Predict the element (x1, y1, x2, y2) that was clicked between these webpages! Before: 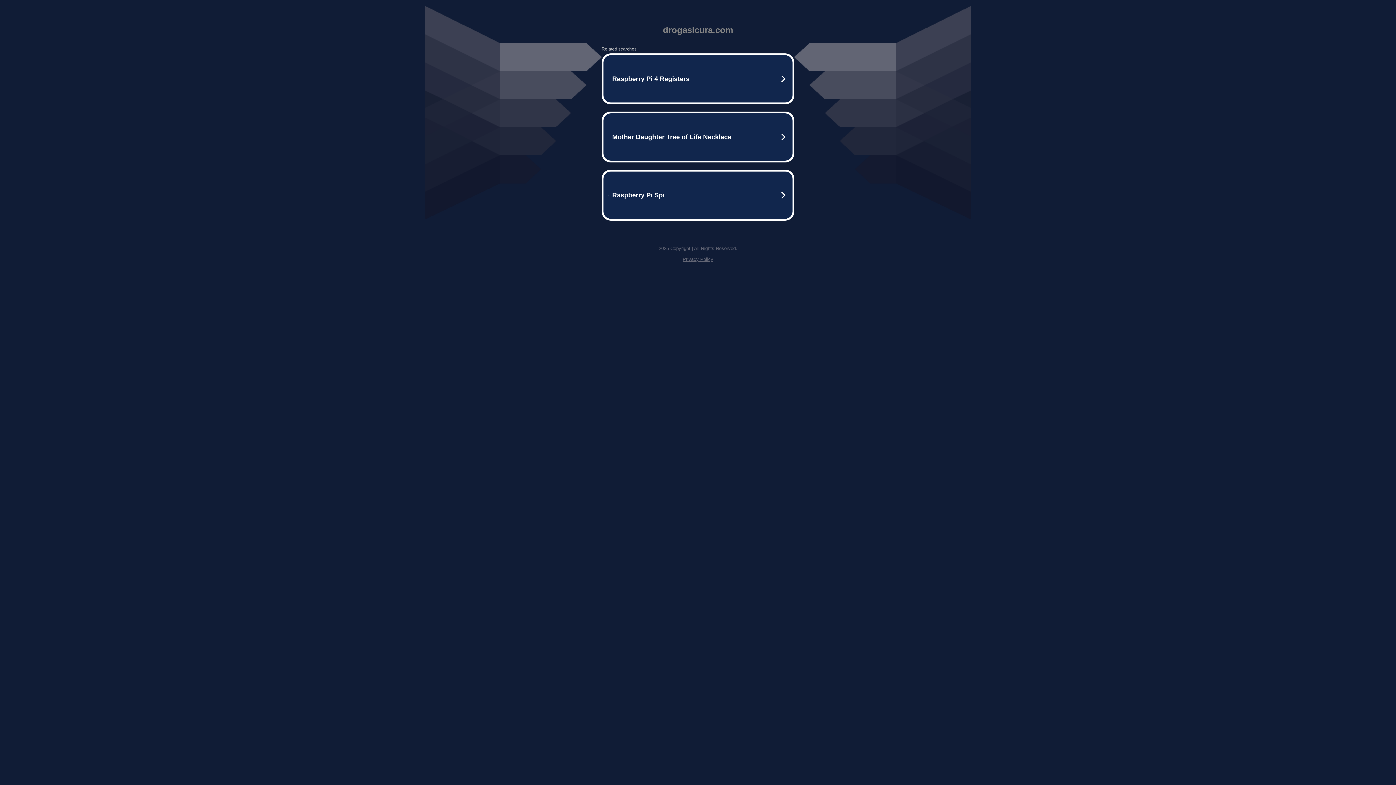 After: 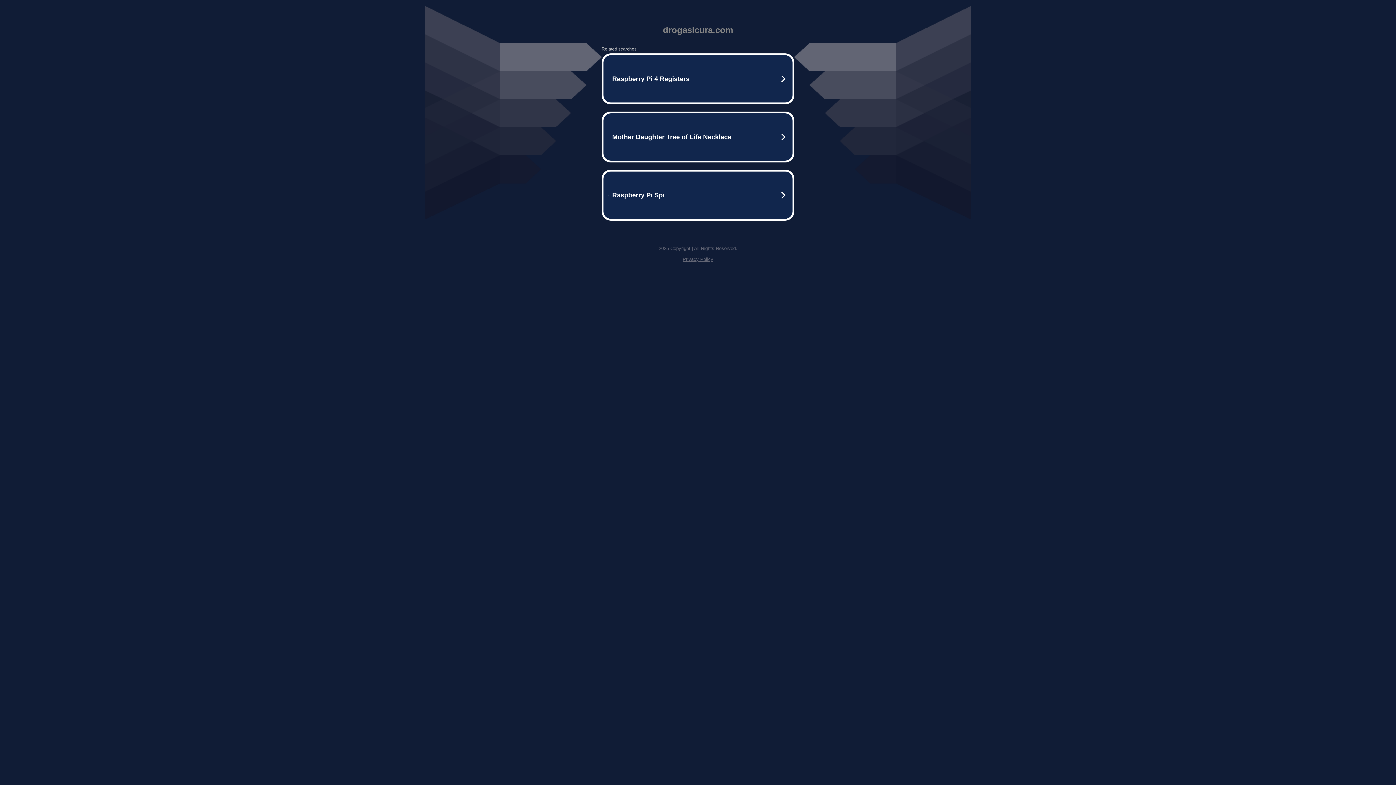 Action: bbox: (682, 256, 713, 262) label: Privacy Policy